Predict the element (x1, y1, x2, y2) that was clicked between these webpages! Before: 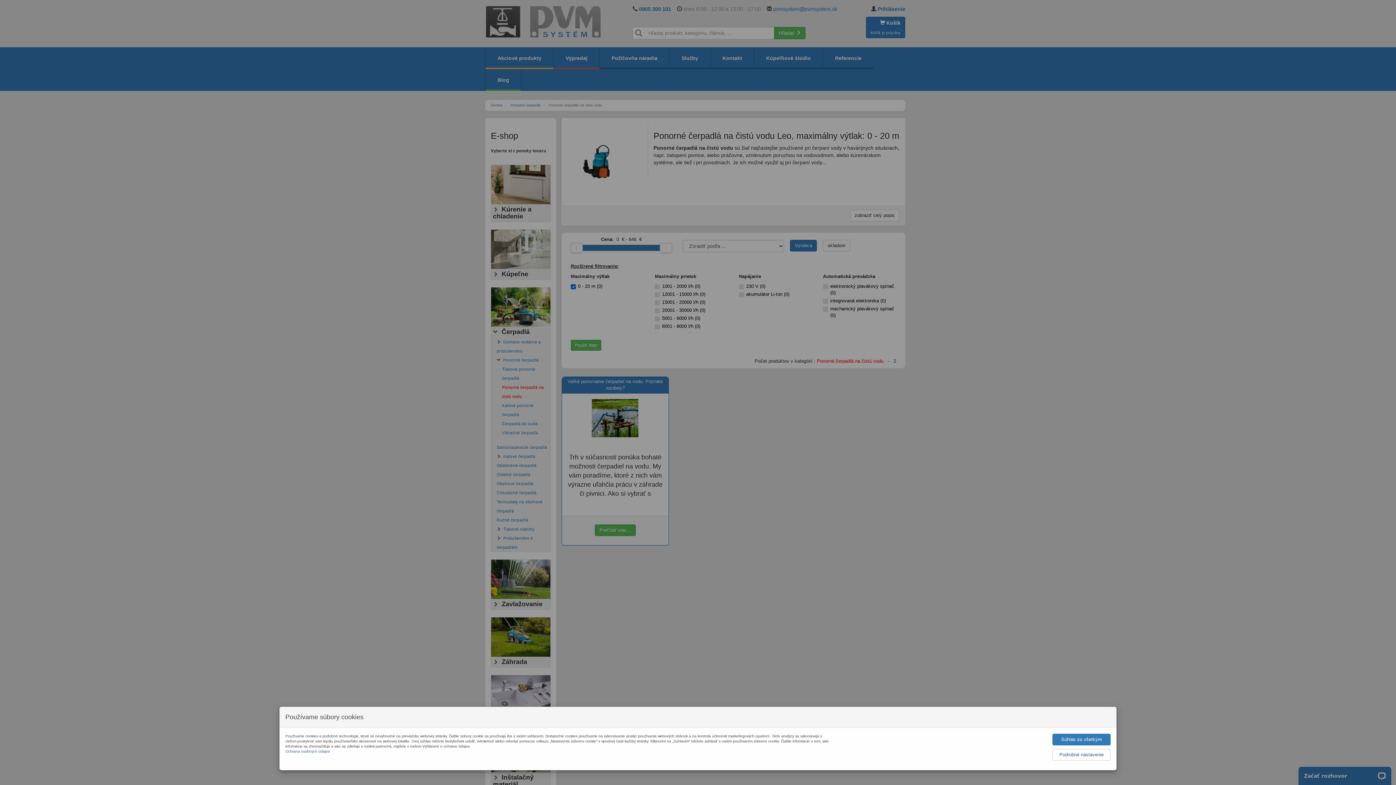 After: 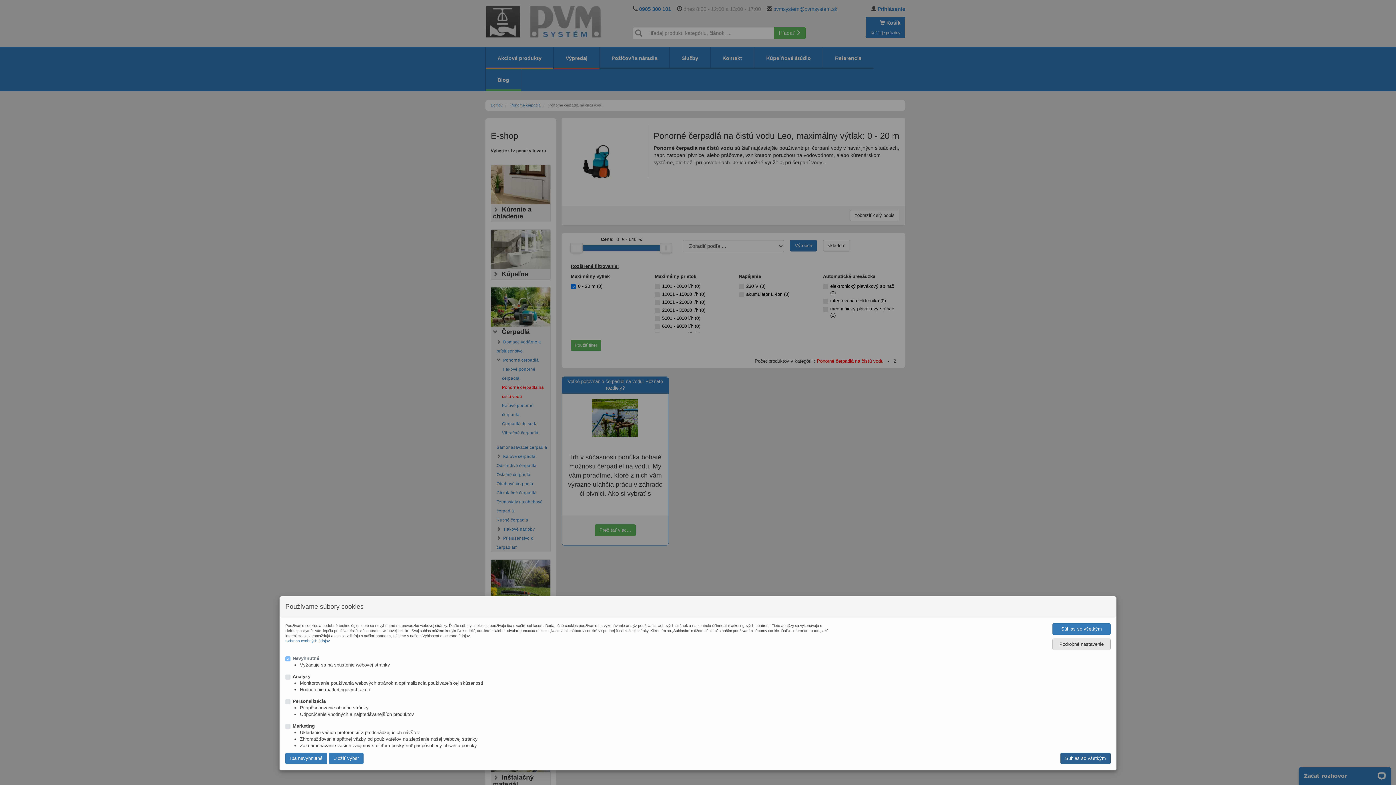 Action: bbox: (1052, 749, 1110, 761) label: Podrobné nastavenie